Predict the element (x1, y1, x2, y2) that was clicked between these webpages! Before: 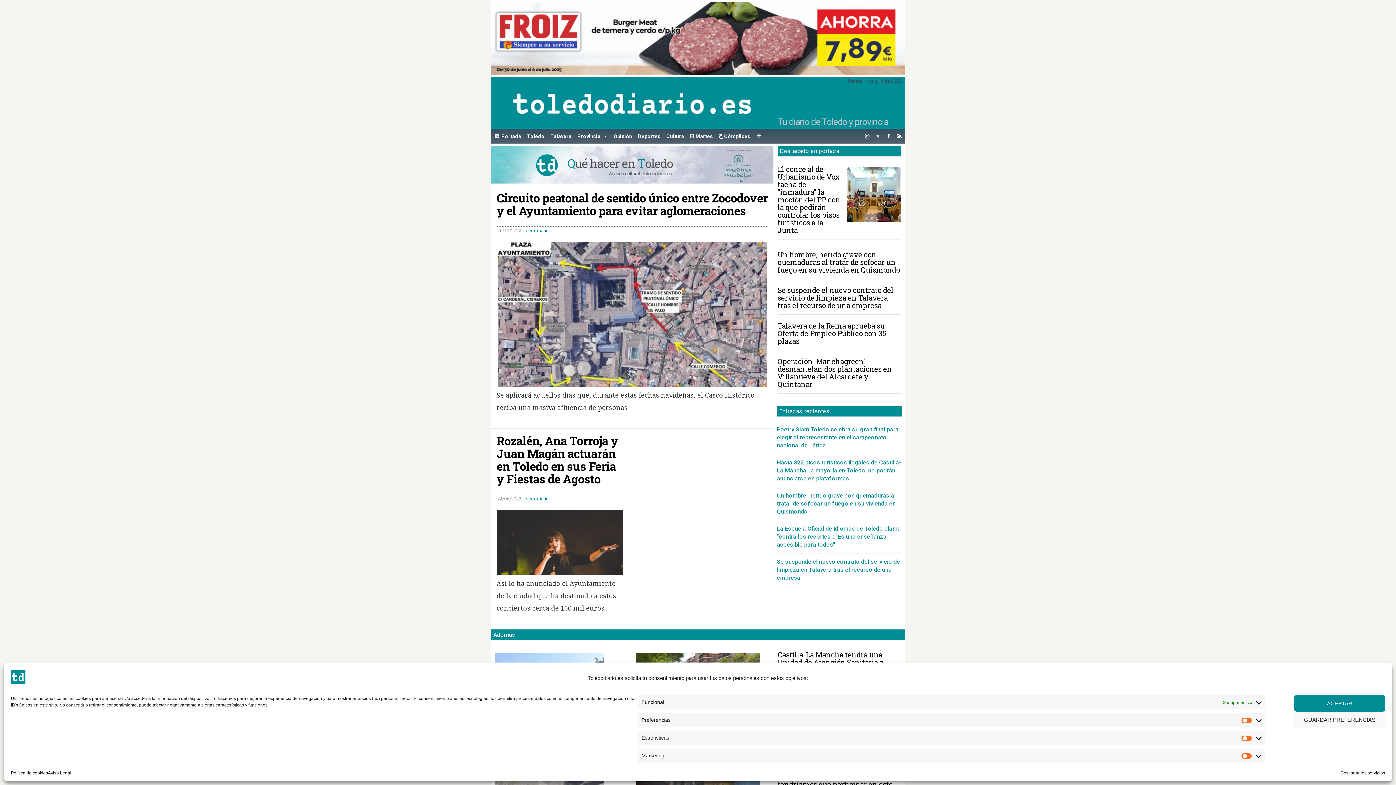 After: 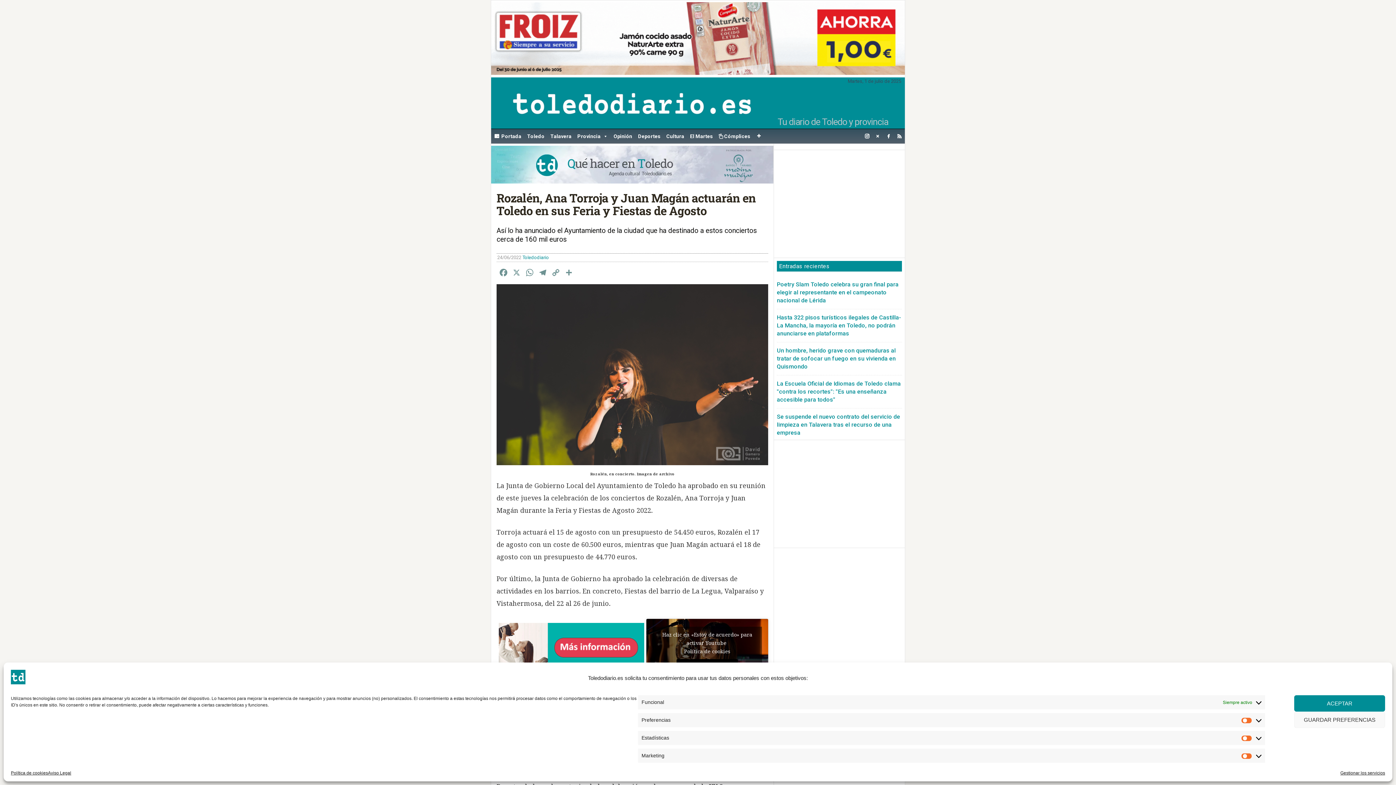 Action: bbox: (496, 510, 623, 575)